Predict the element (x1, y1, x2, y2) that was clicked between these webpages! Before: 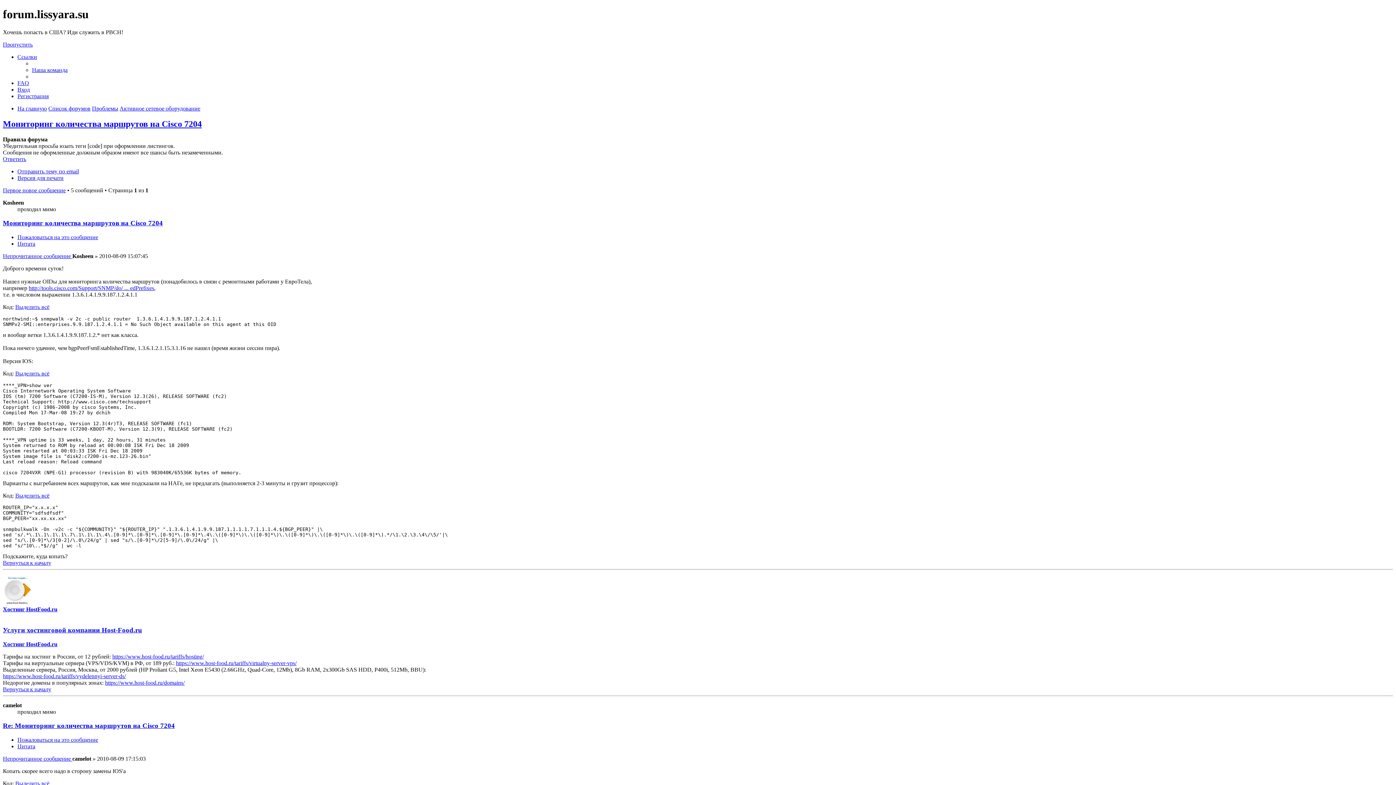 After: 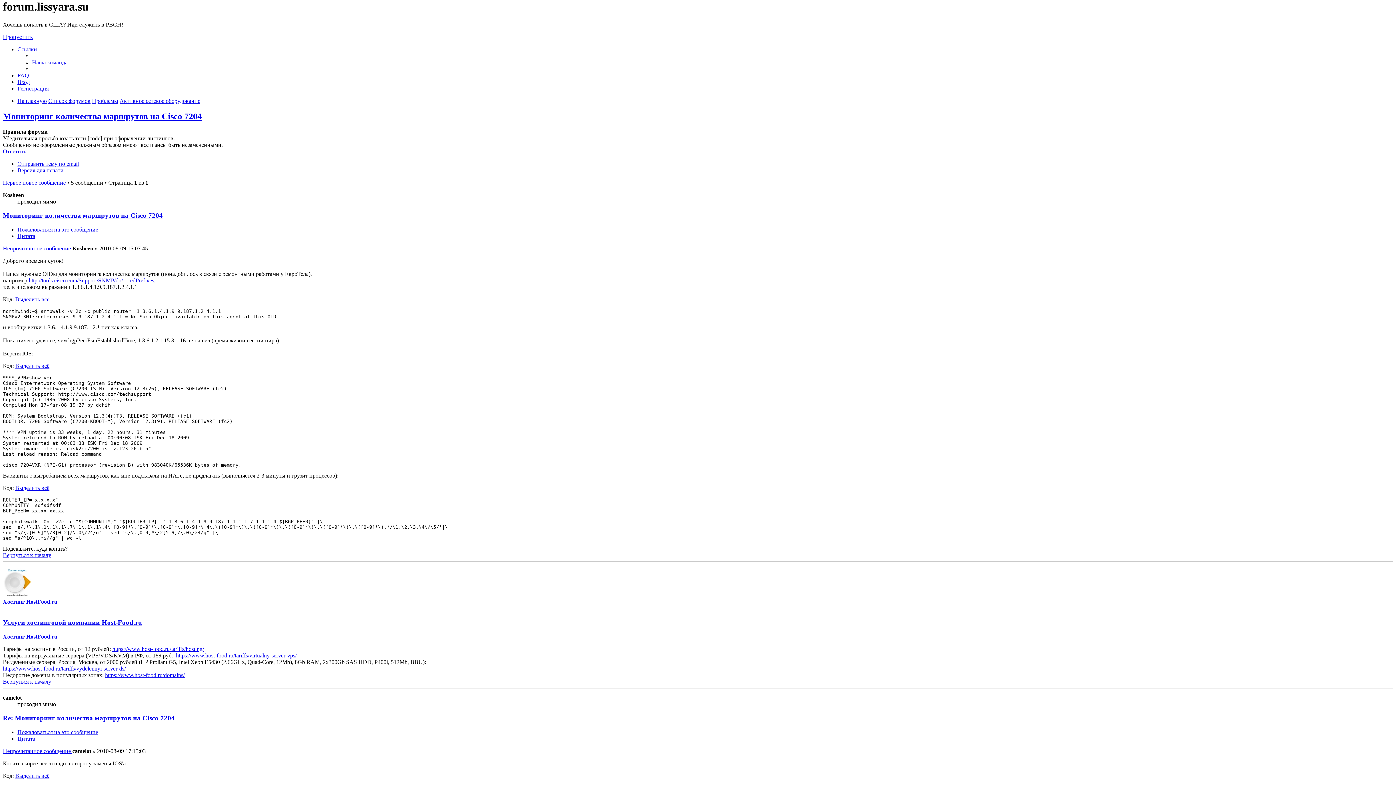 Action: bbox: (2, 560, 51, 566) label: Вернуться к началу